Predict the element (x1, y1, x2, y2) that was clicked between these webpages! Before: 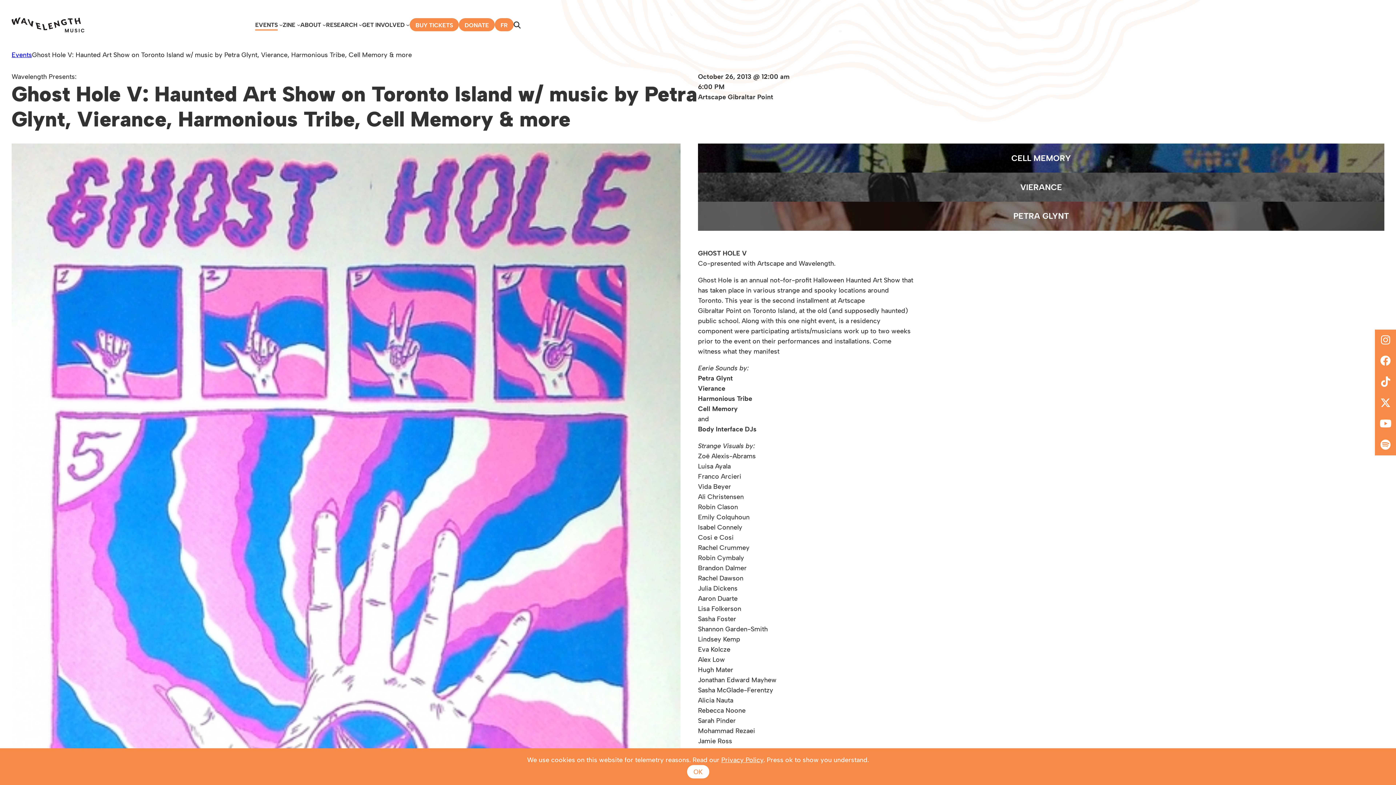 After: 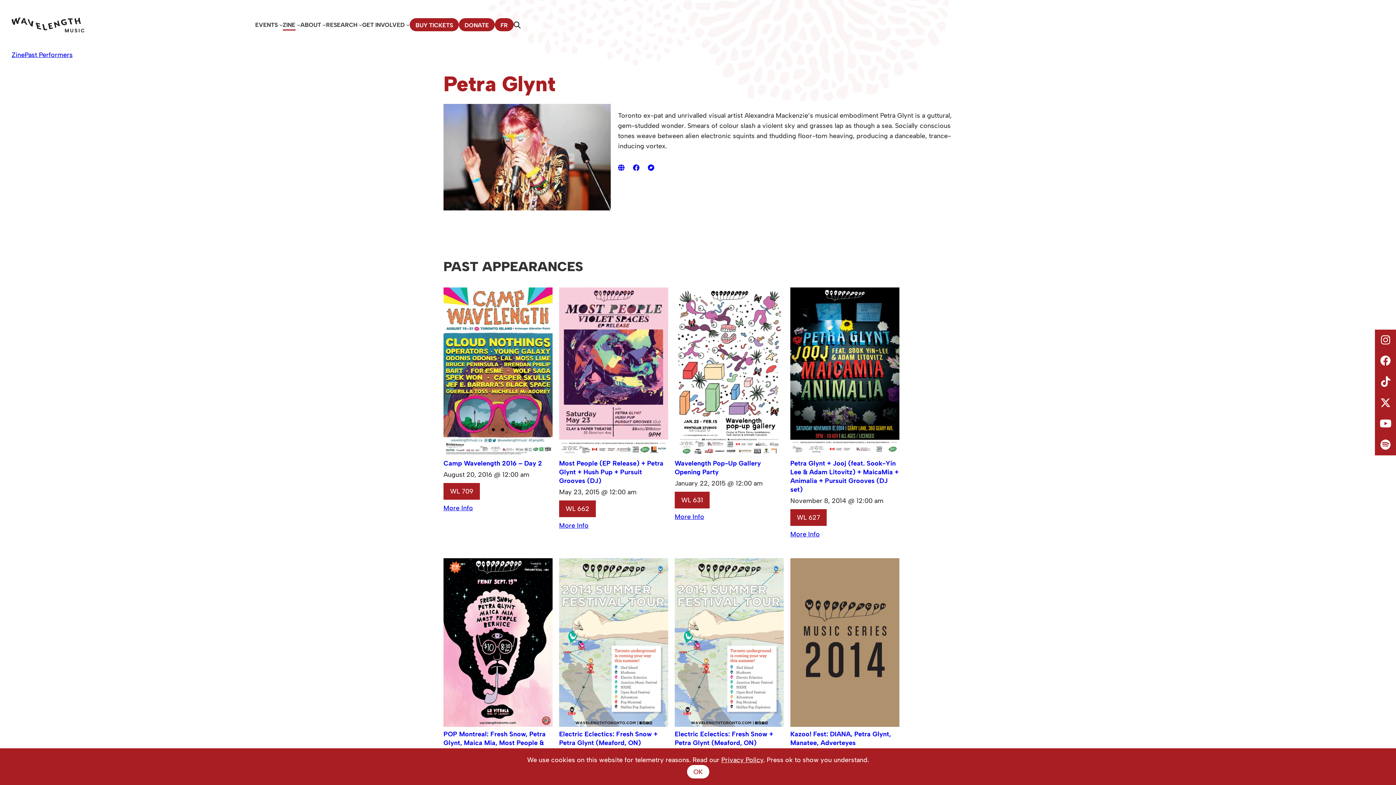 Action: label: PETRA GLYNT bbox: (698, 201, 1384, 230)